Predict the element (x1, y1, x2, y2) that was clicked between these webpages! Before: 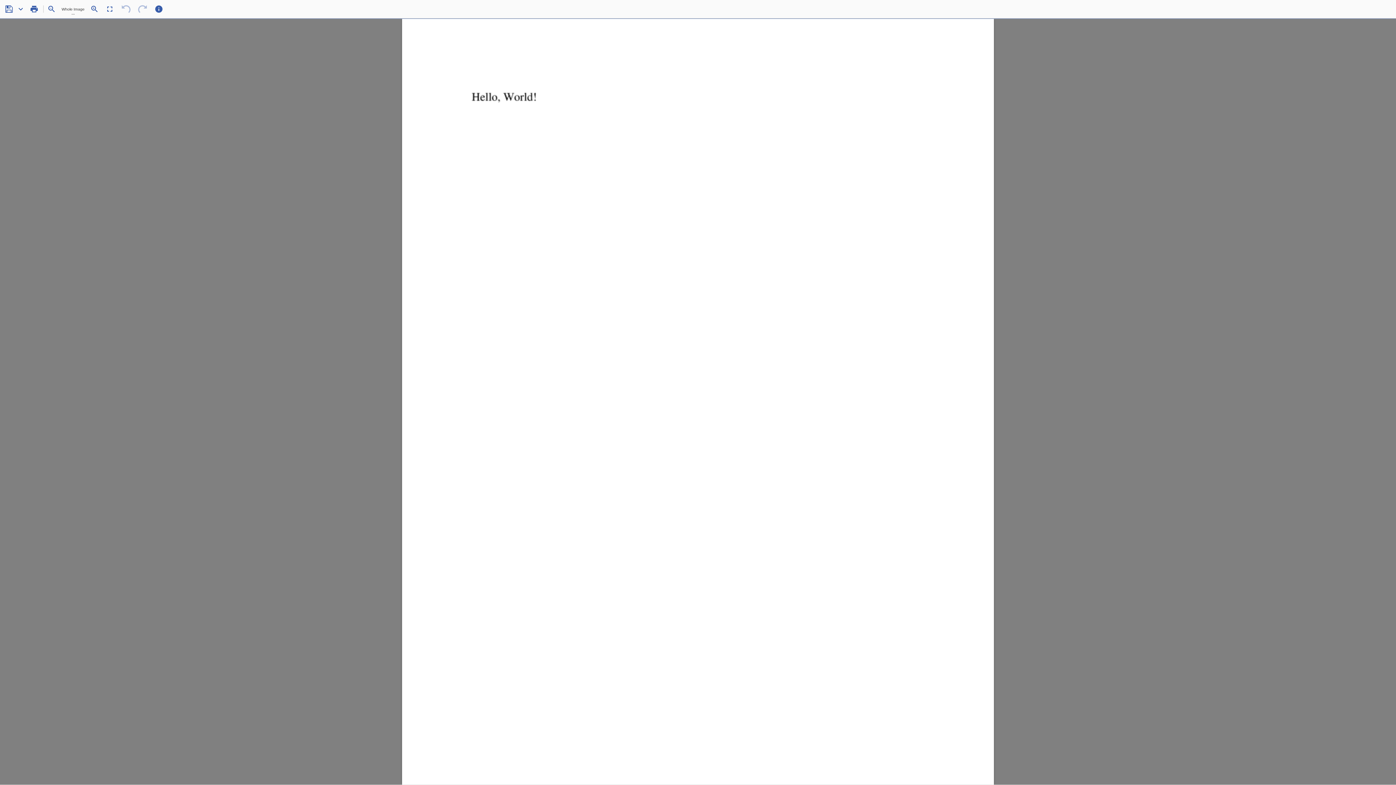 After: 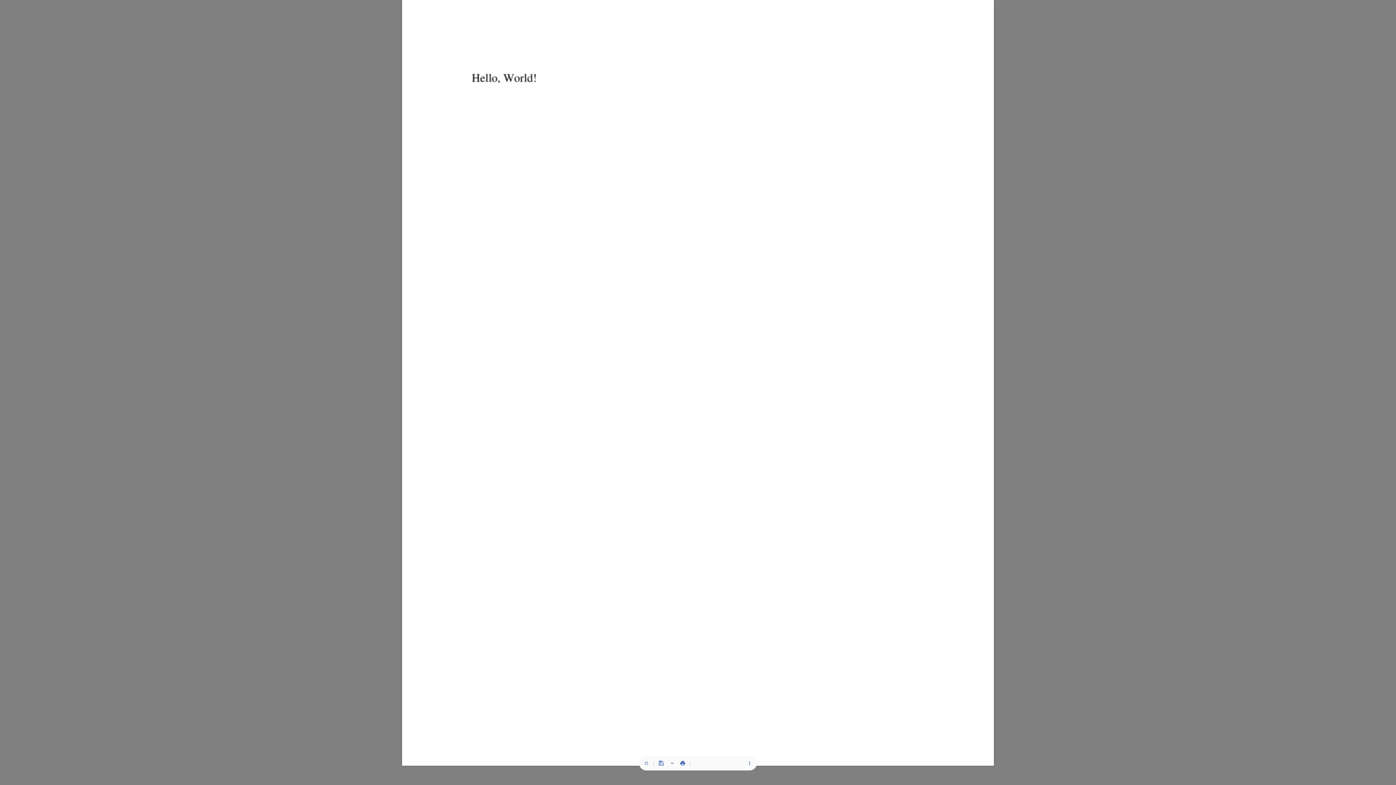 Action: bbox: (102, 1, 117, 16)